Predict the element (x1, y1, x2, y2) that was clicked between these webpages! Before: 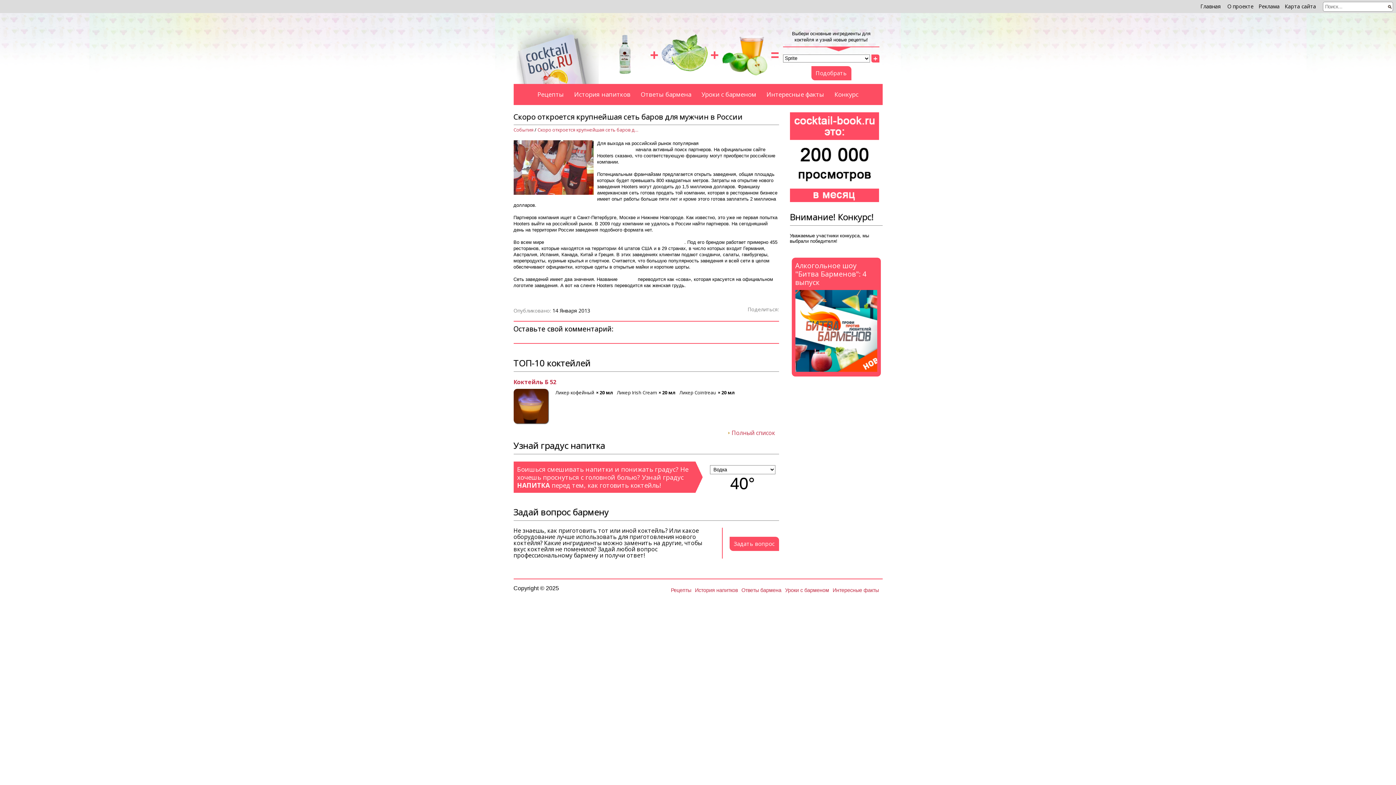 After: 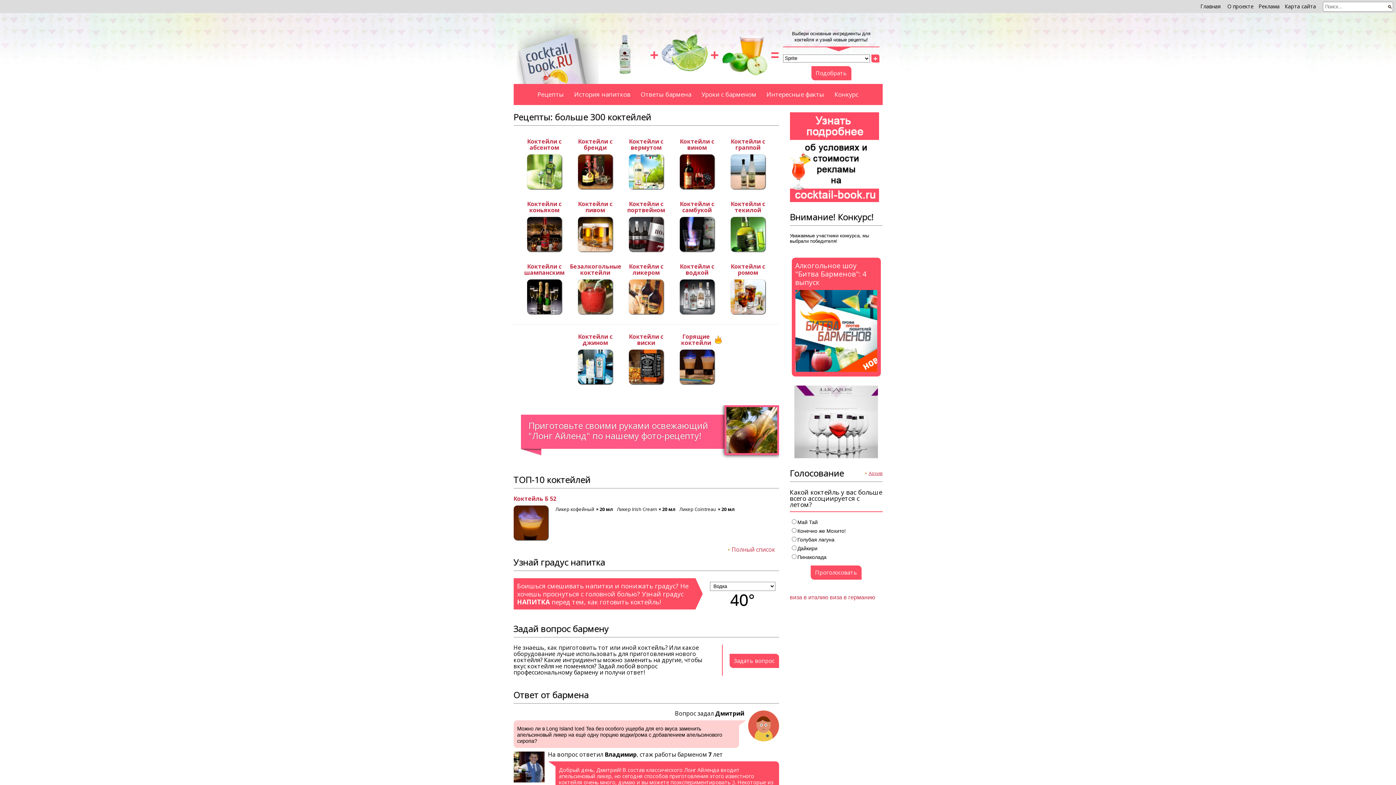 Action: bbox: (516, 13, 598, 84)